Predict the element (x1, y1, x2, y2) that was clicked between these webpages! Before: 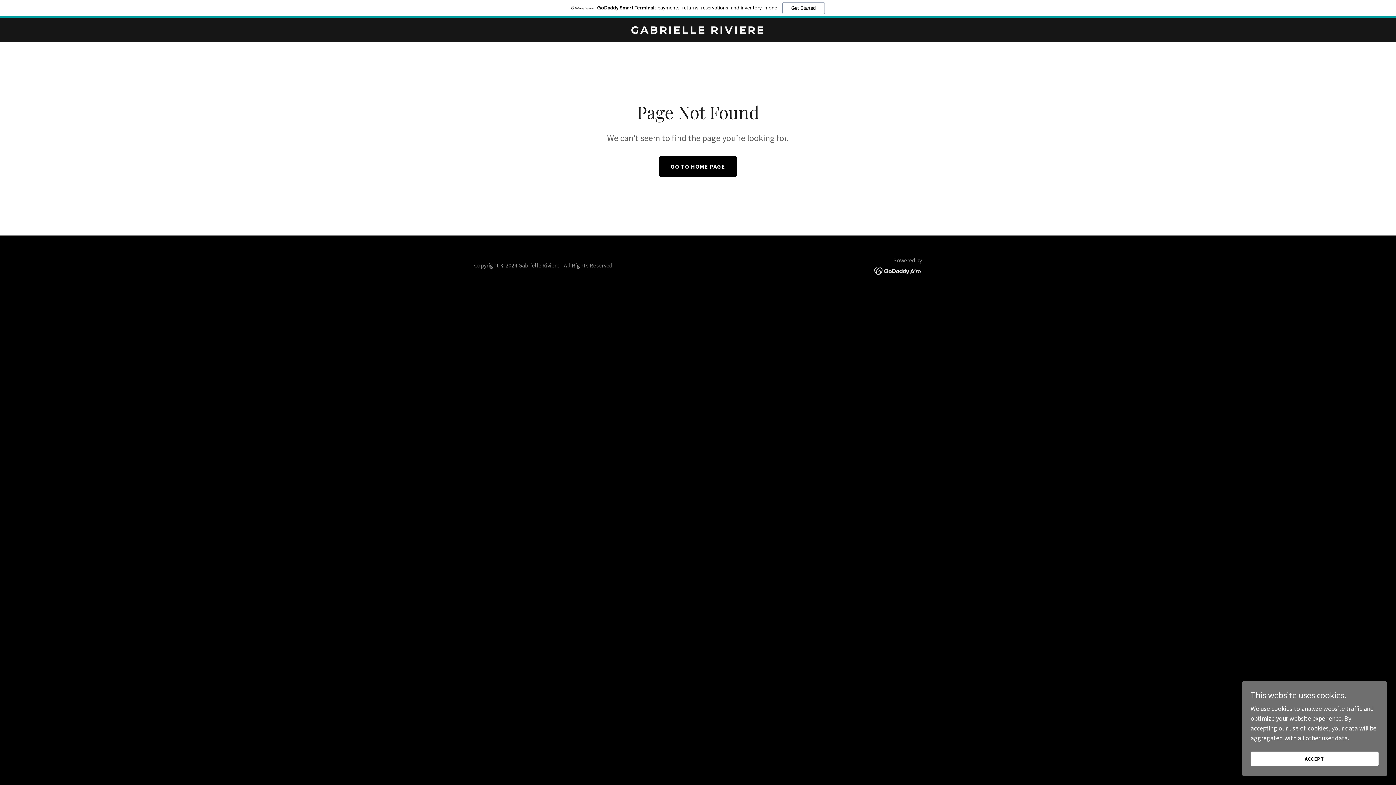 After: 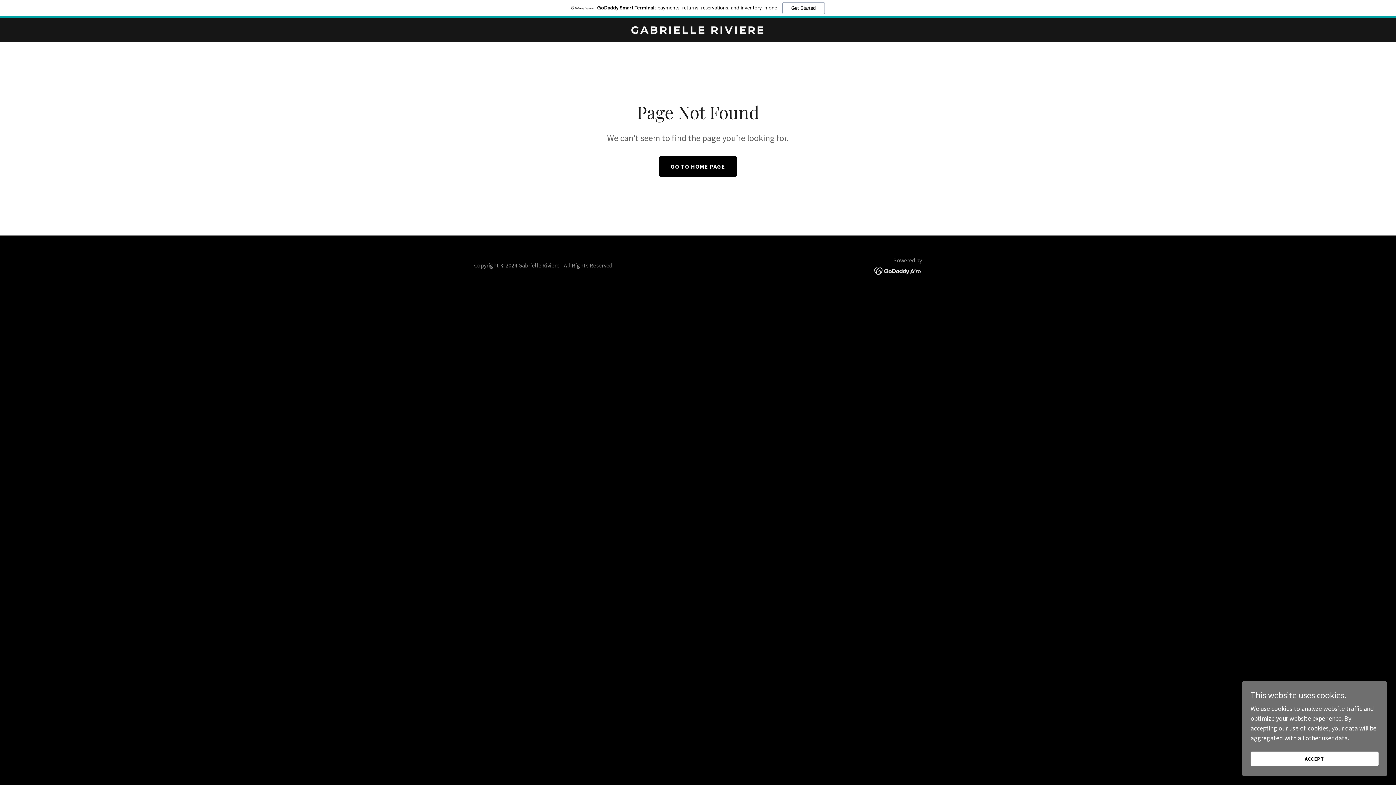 Action: bbox: (874, 266, 922, 274)